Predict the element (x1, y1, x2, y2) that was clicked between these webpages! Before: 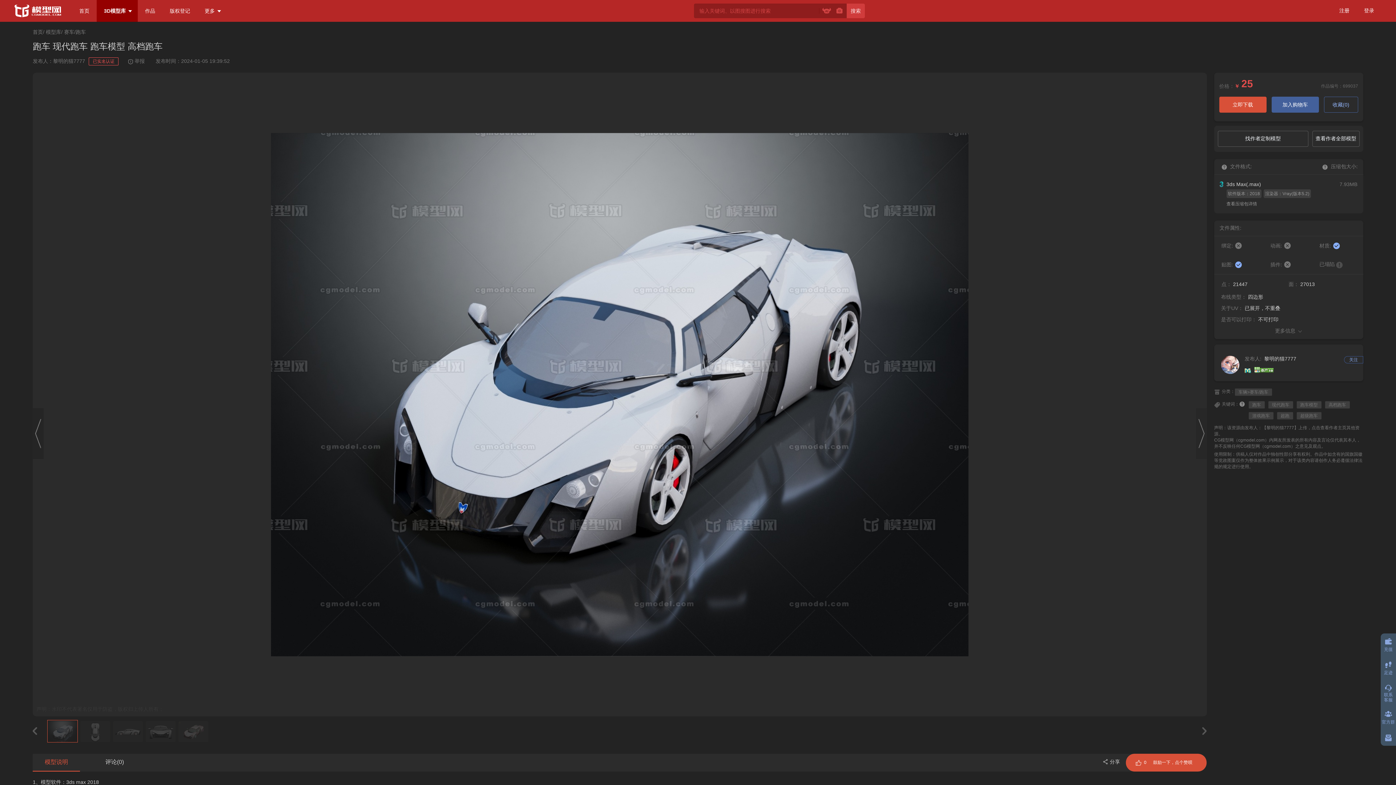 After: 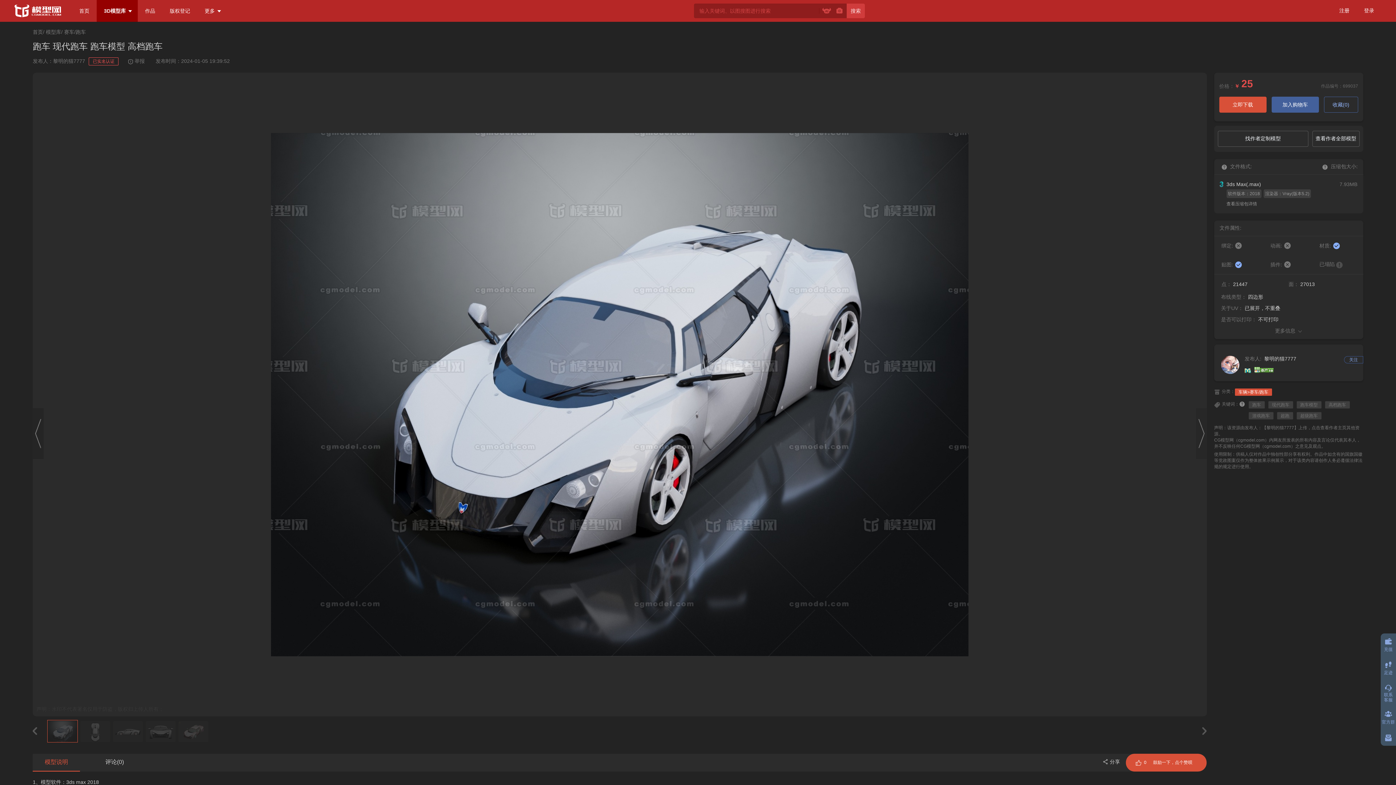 Action: label: 车辆>赛车/跑车 bbox: (1235, 388, 1272, 396)